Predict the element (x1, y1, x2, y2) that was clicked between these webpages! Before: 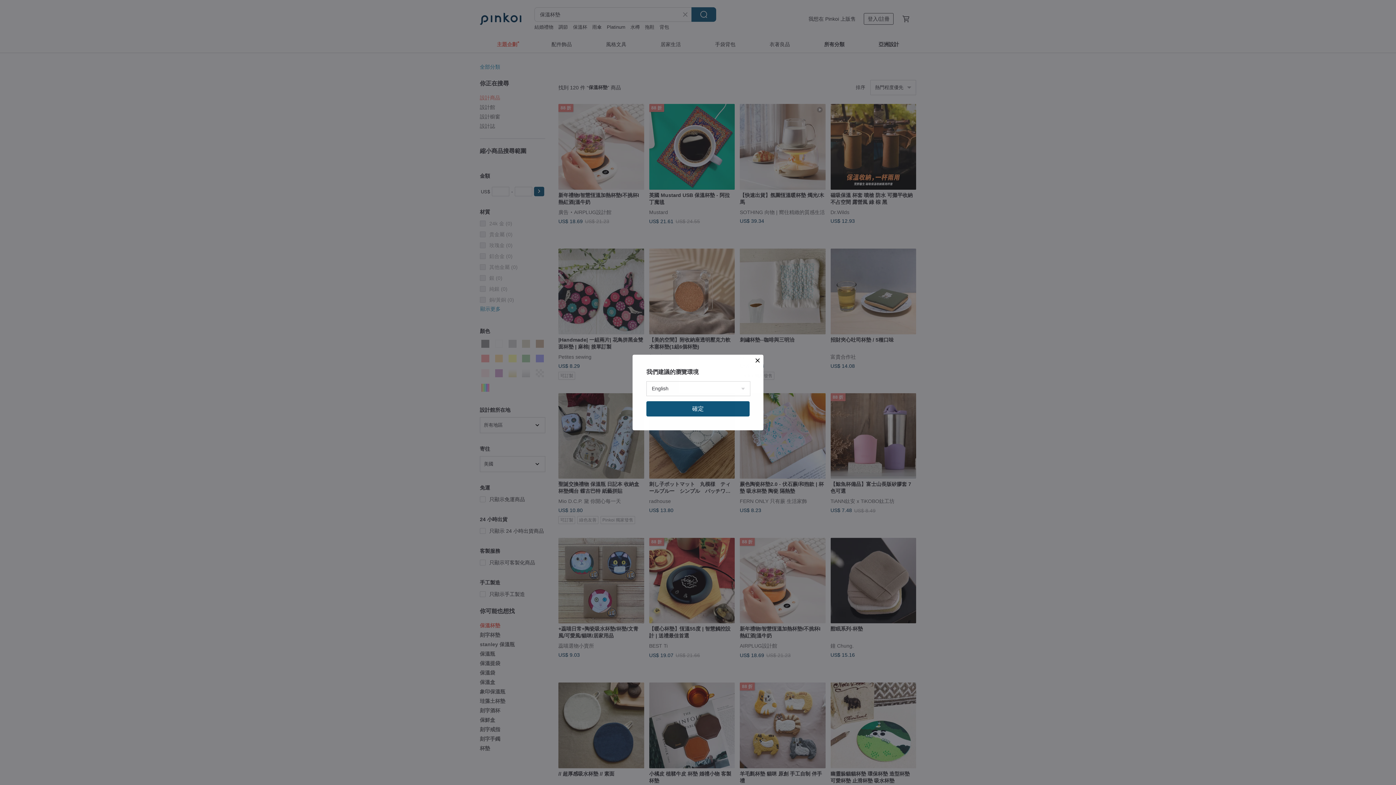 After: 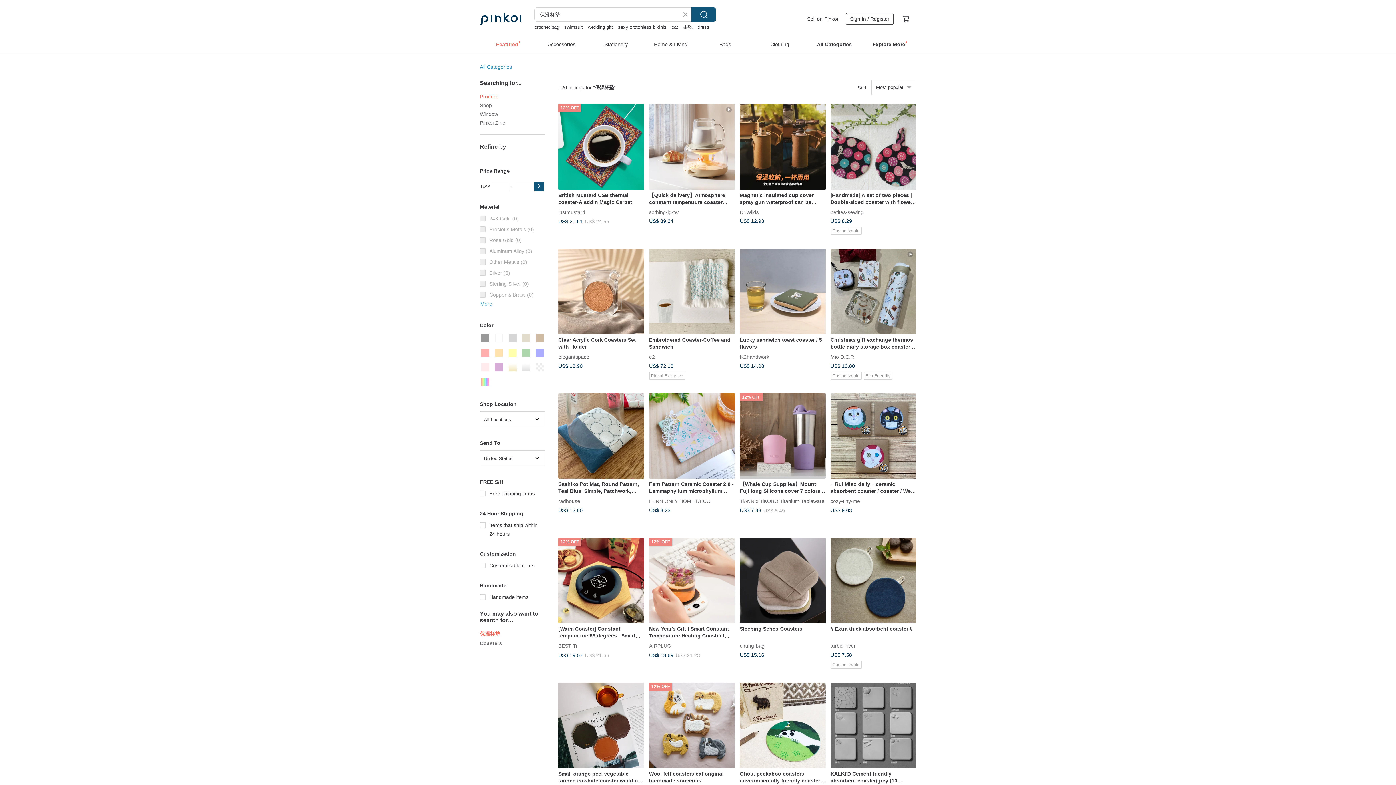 Action: label: 確定 bbox: (646, 401, 749, 416)